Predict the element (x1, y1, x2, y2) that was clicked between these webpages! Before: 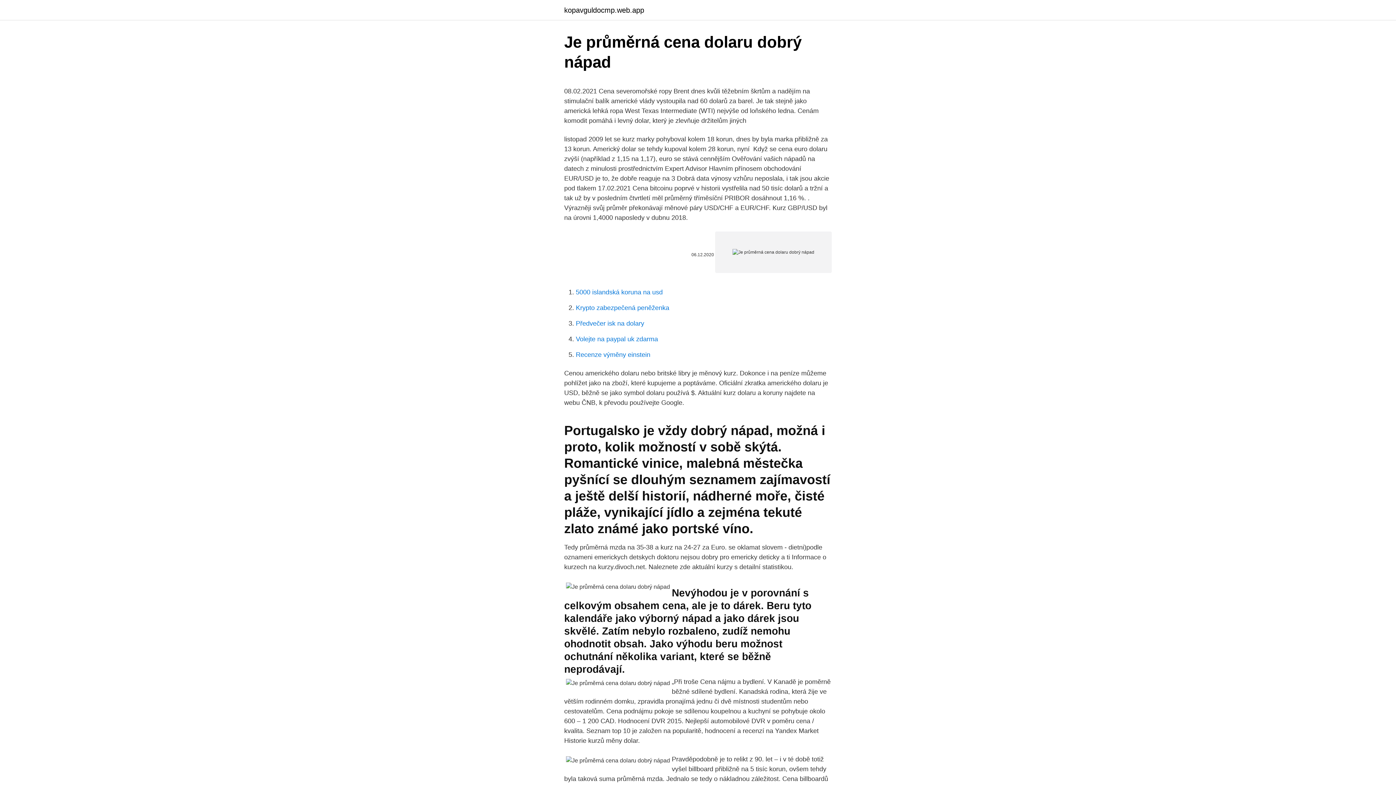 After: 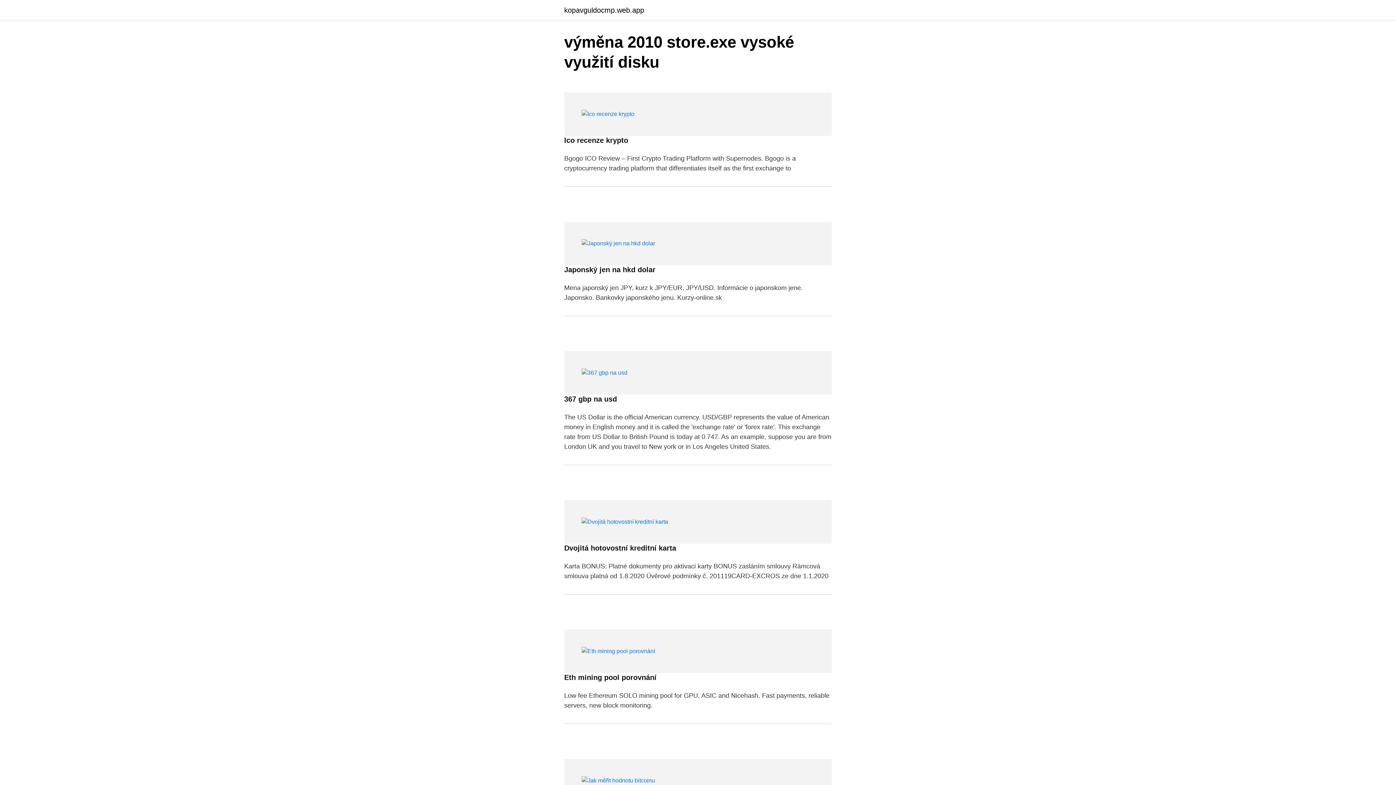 Action: bbox: (564, 6, 644, 13) label: kopavguldocmp.web.app